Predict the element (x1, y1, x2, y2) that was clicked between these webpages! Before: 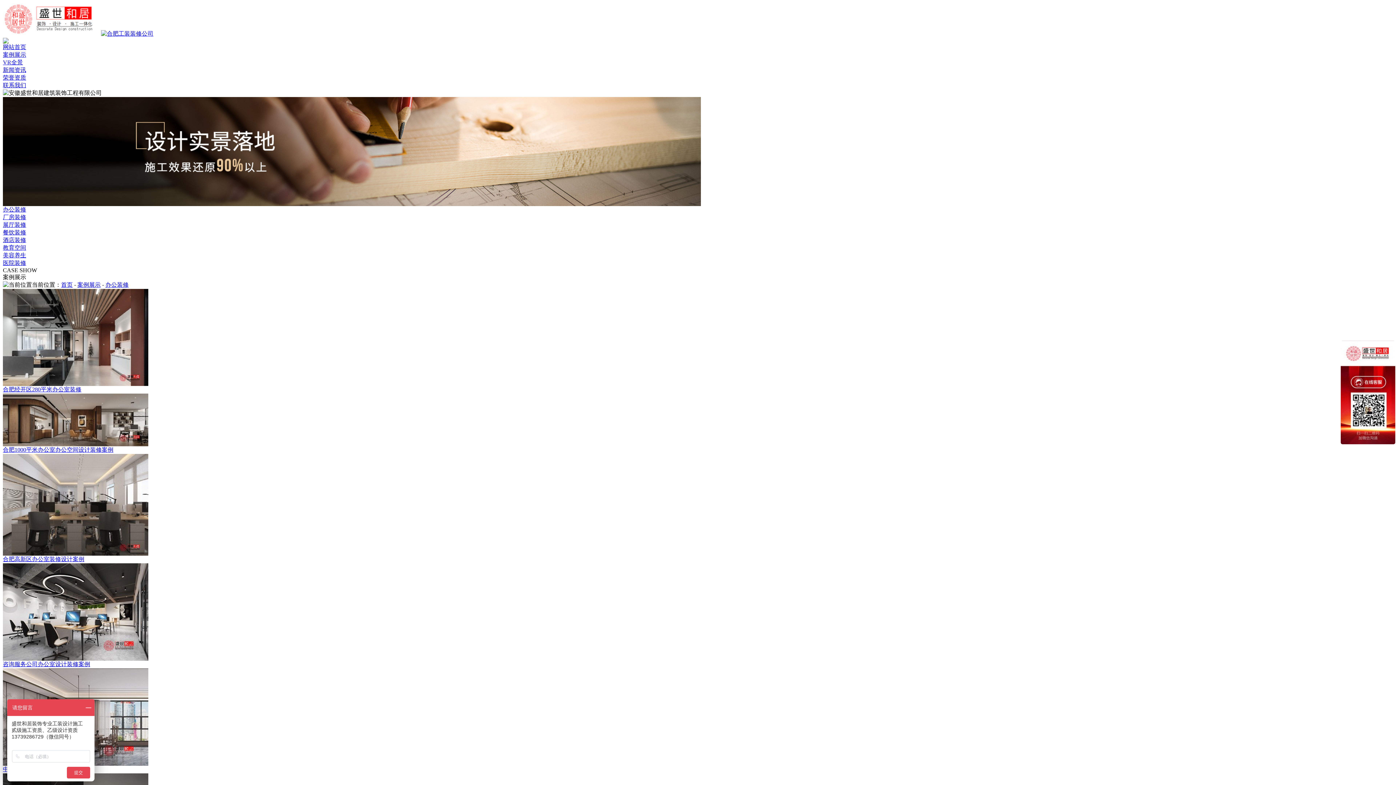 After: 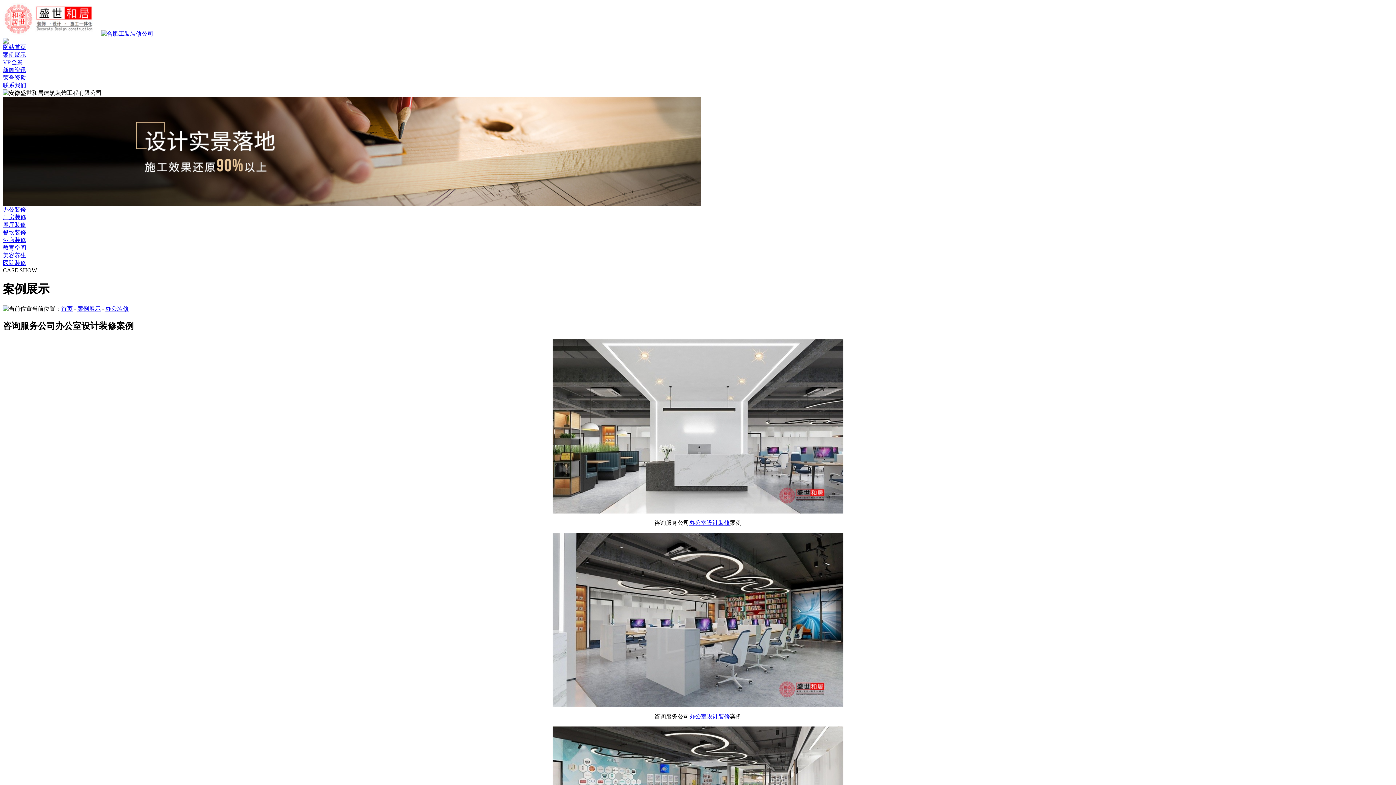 Action: label: 咨询服务公司办公室设计装修案例 bbox: (2, 661, 90, 667)